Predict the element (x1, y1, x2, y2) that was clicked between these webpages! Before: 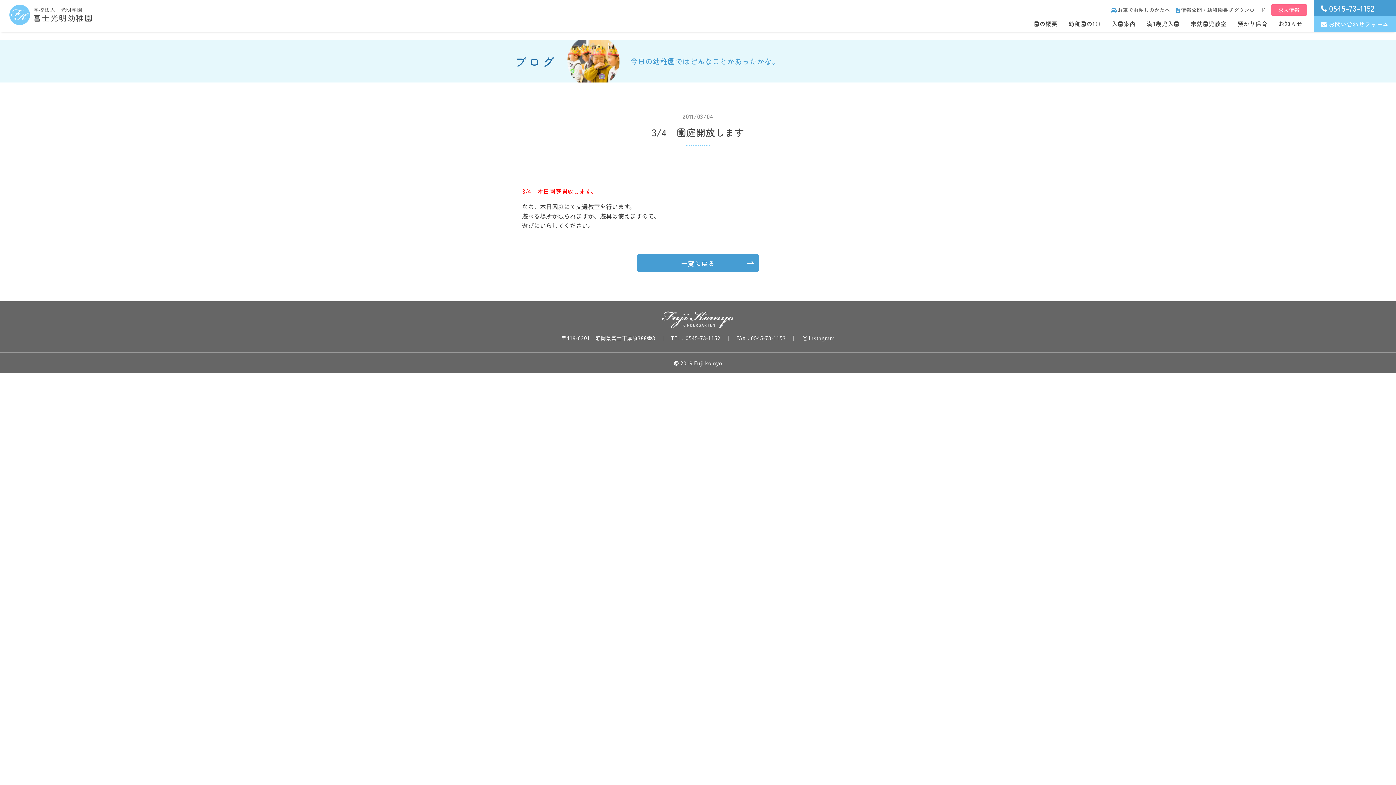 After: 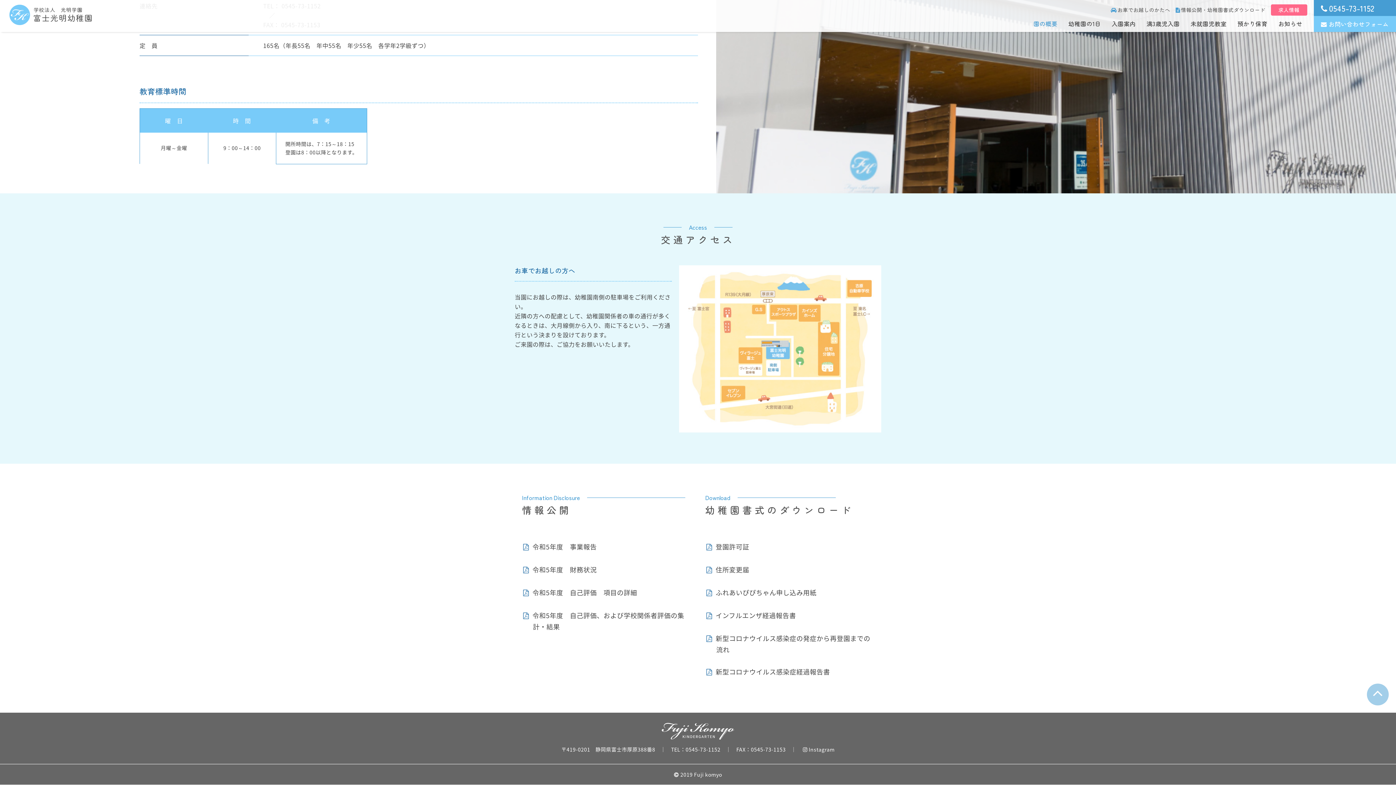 Action: bbox: (1176, 5, 1265, 14) label: 情報公開・幼稚園書式ダウンロード